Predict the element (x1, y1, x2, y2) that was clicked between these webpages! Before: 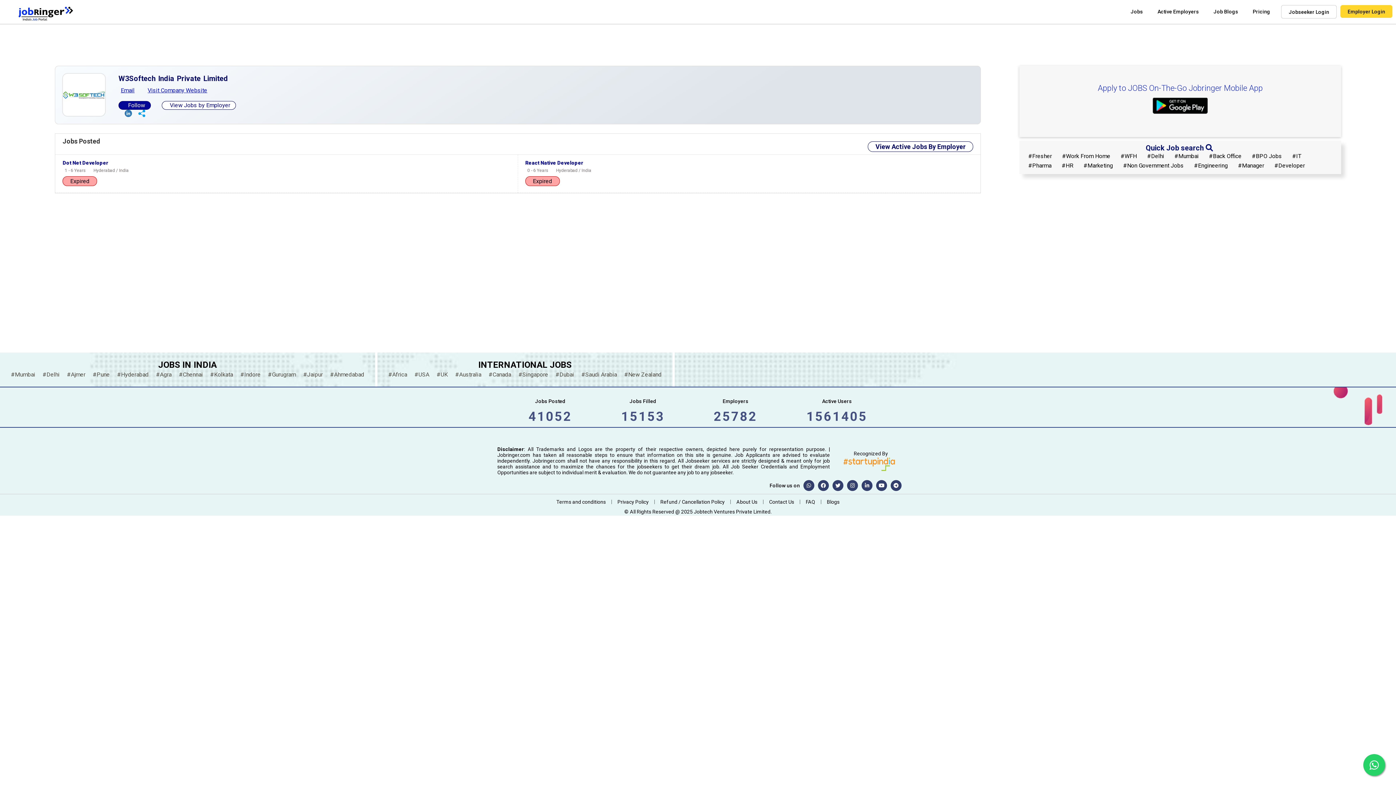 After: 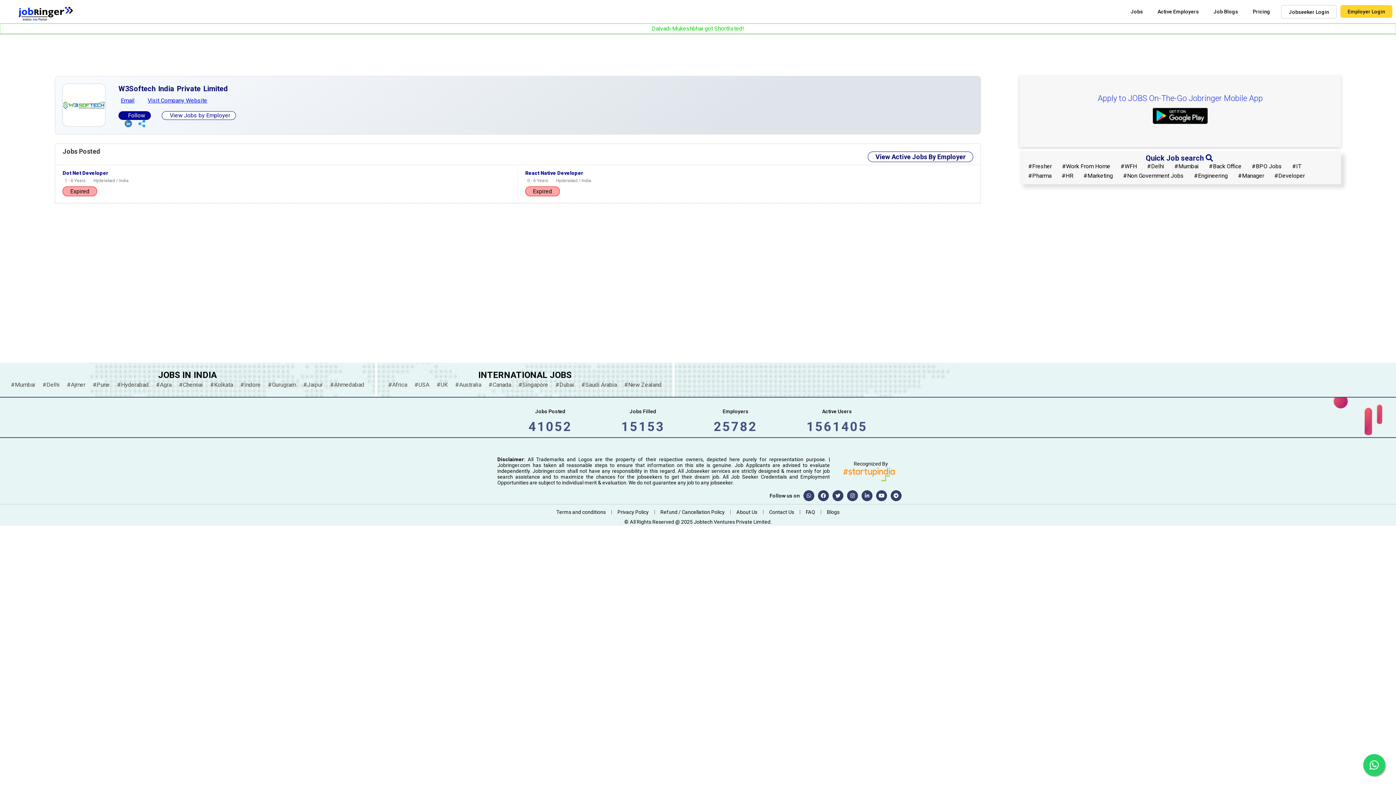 Action: bbox: (175, 370, 206, 379) label: #Chennai